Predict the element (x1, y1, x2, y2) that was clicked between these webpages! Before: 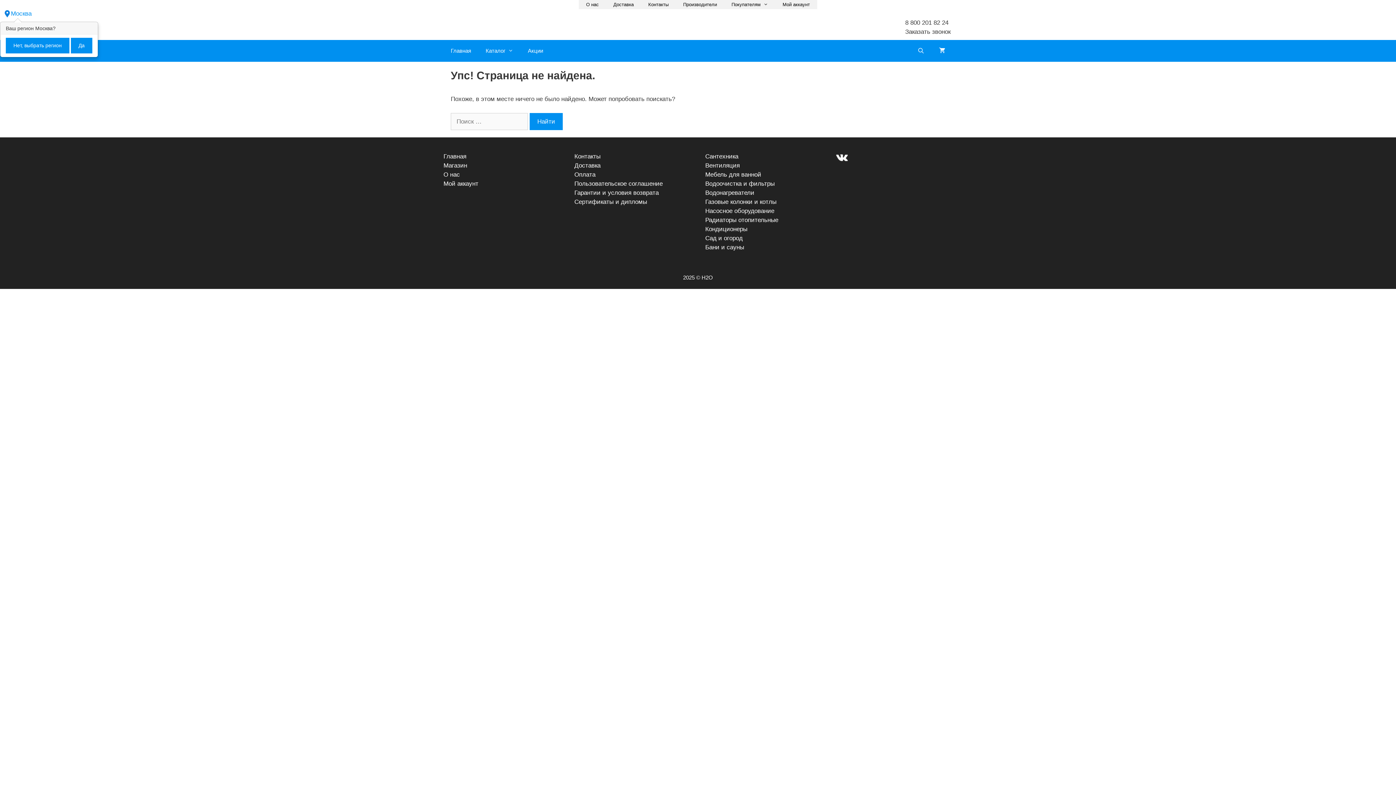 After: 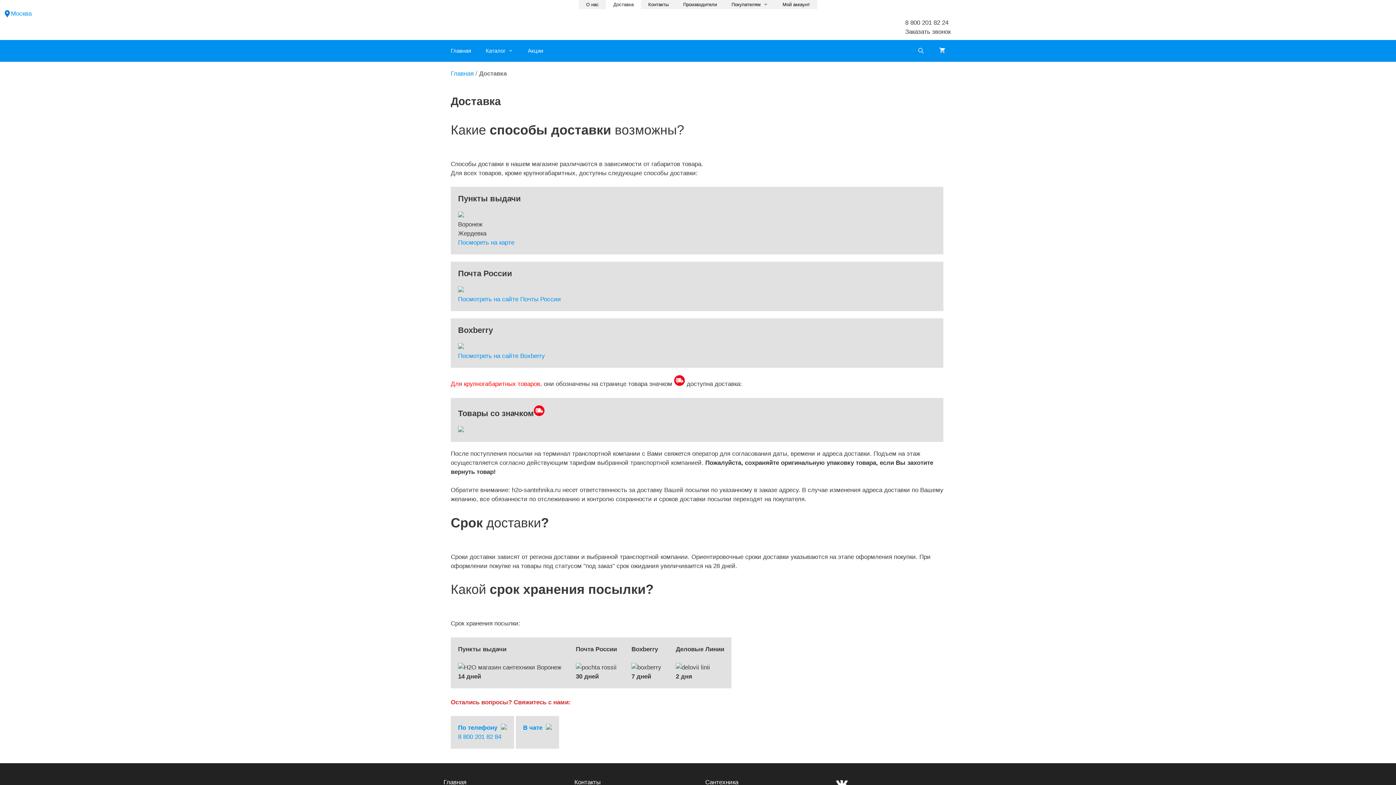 Action: bbox: (574, 162, 600, 168) label: Доставка